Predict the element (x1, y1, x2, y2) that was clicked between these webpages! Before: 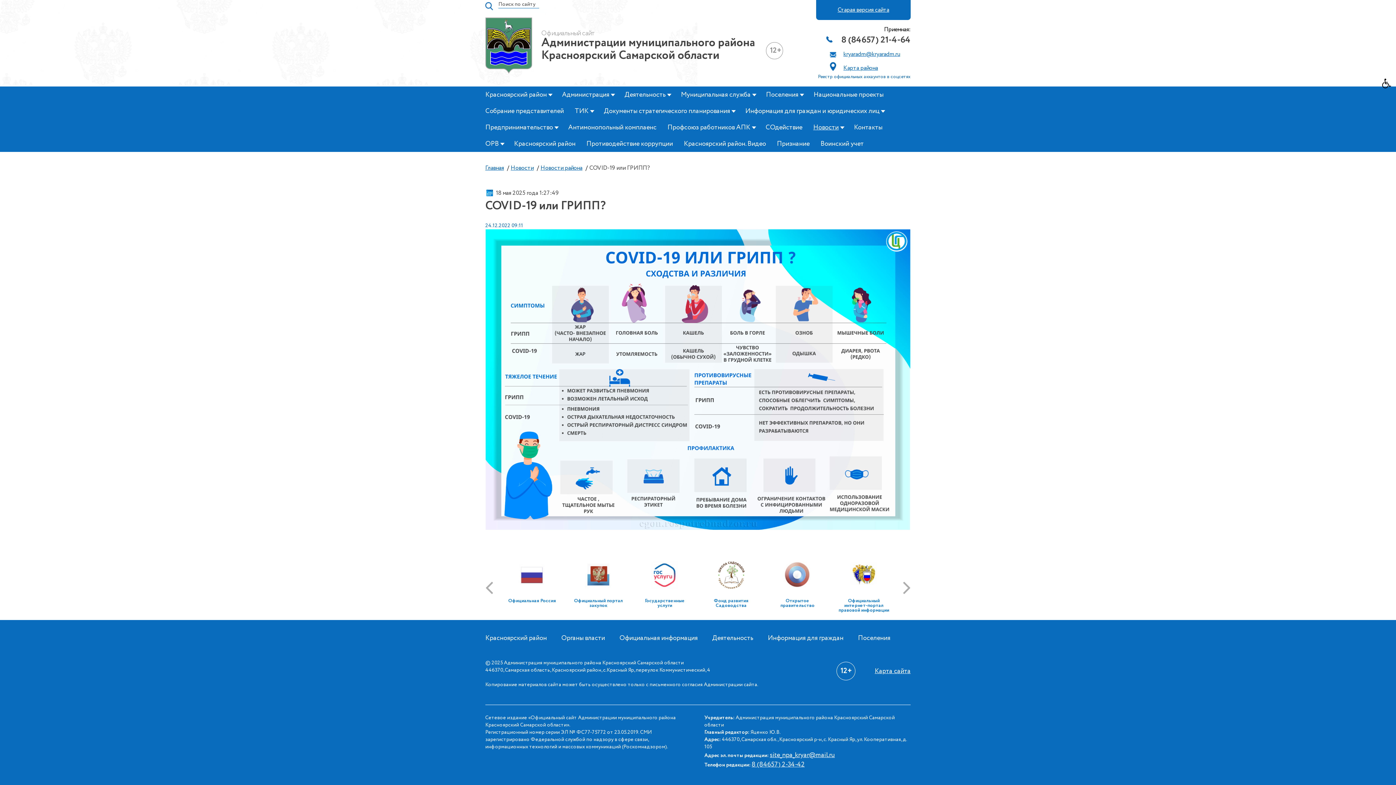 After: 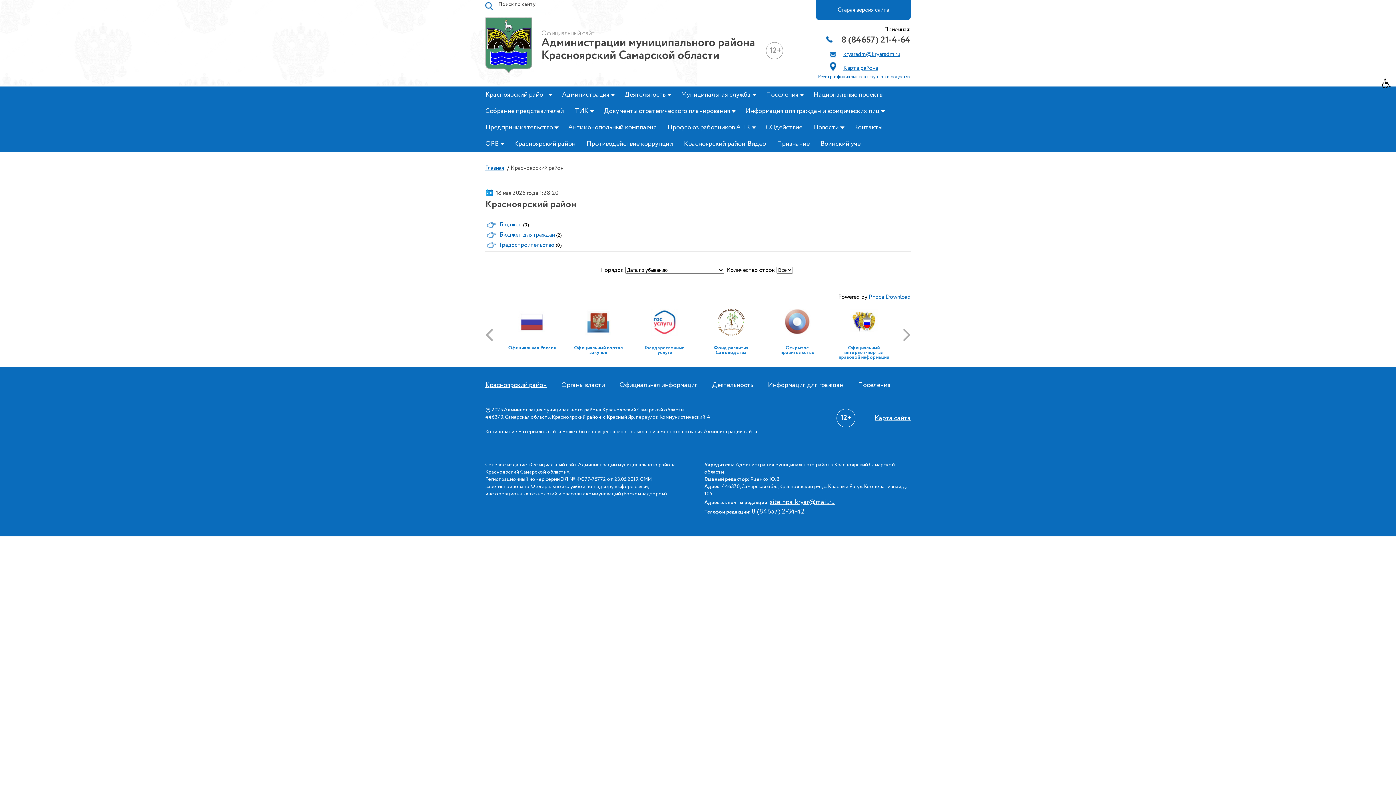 Action: label: Красноярский район bbox: (485, 91, 551, 98)